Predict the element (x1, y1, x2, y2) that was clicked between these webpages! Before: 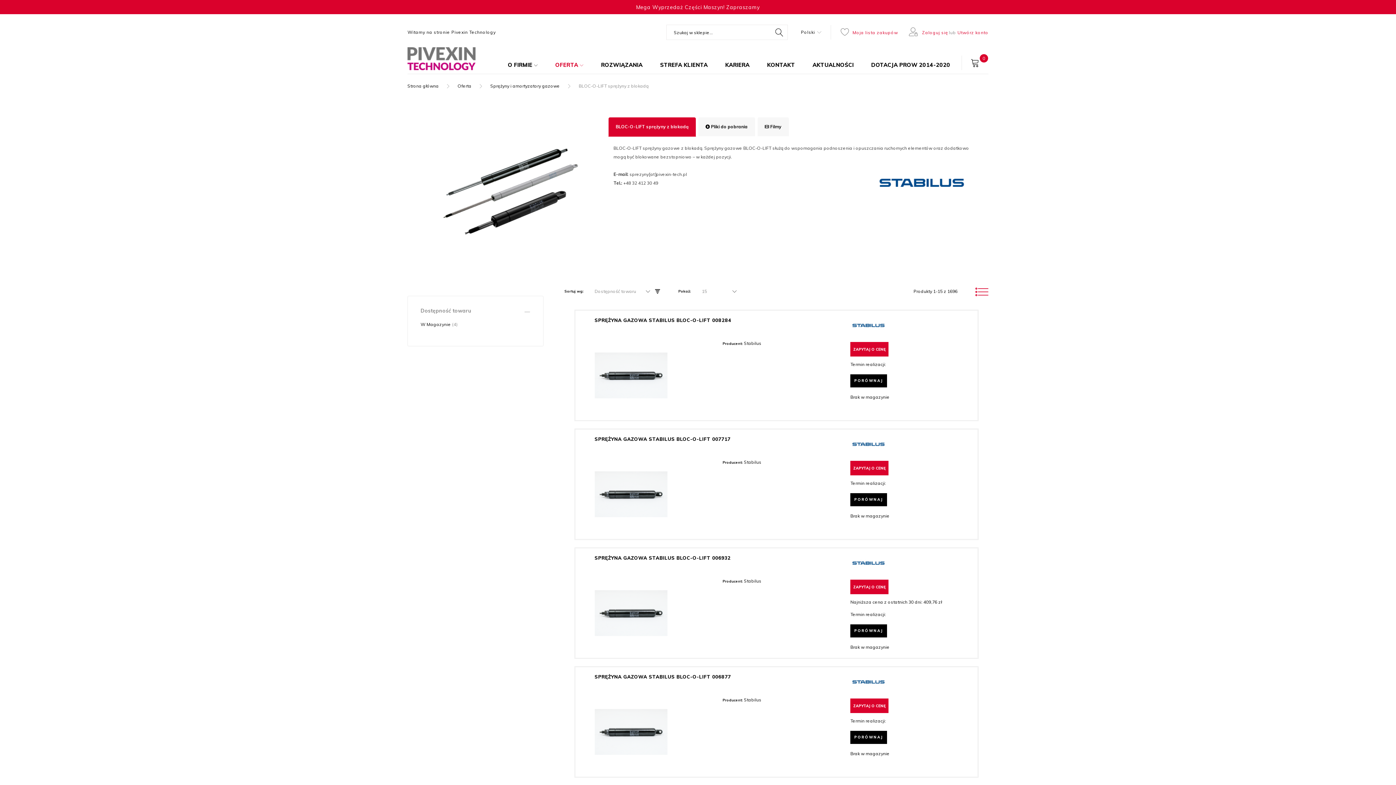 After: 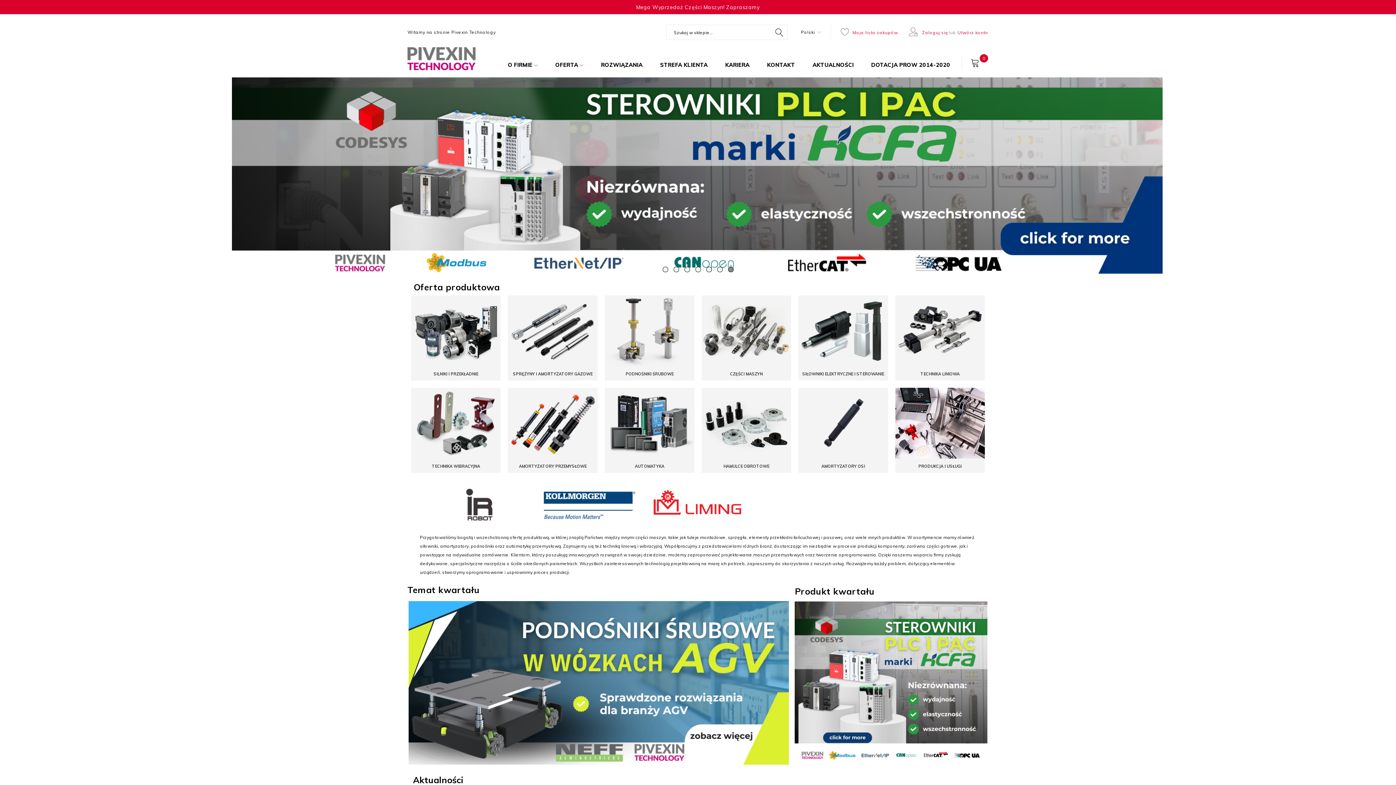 Action: bbox: (407, 47, 475, 70) label: store logo